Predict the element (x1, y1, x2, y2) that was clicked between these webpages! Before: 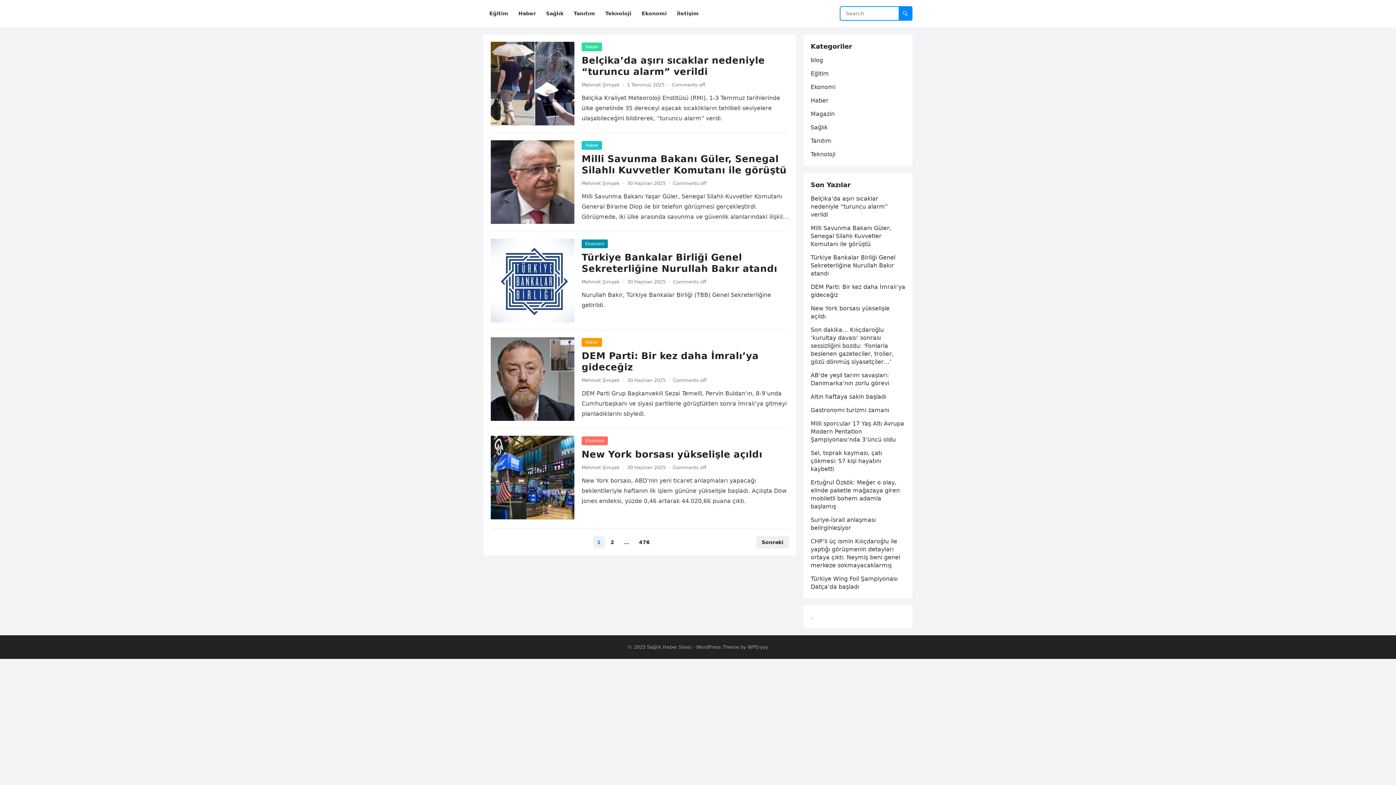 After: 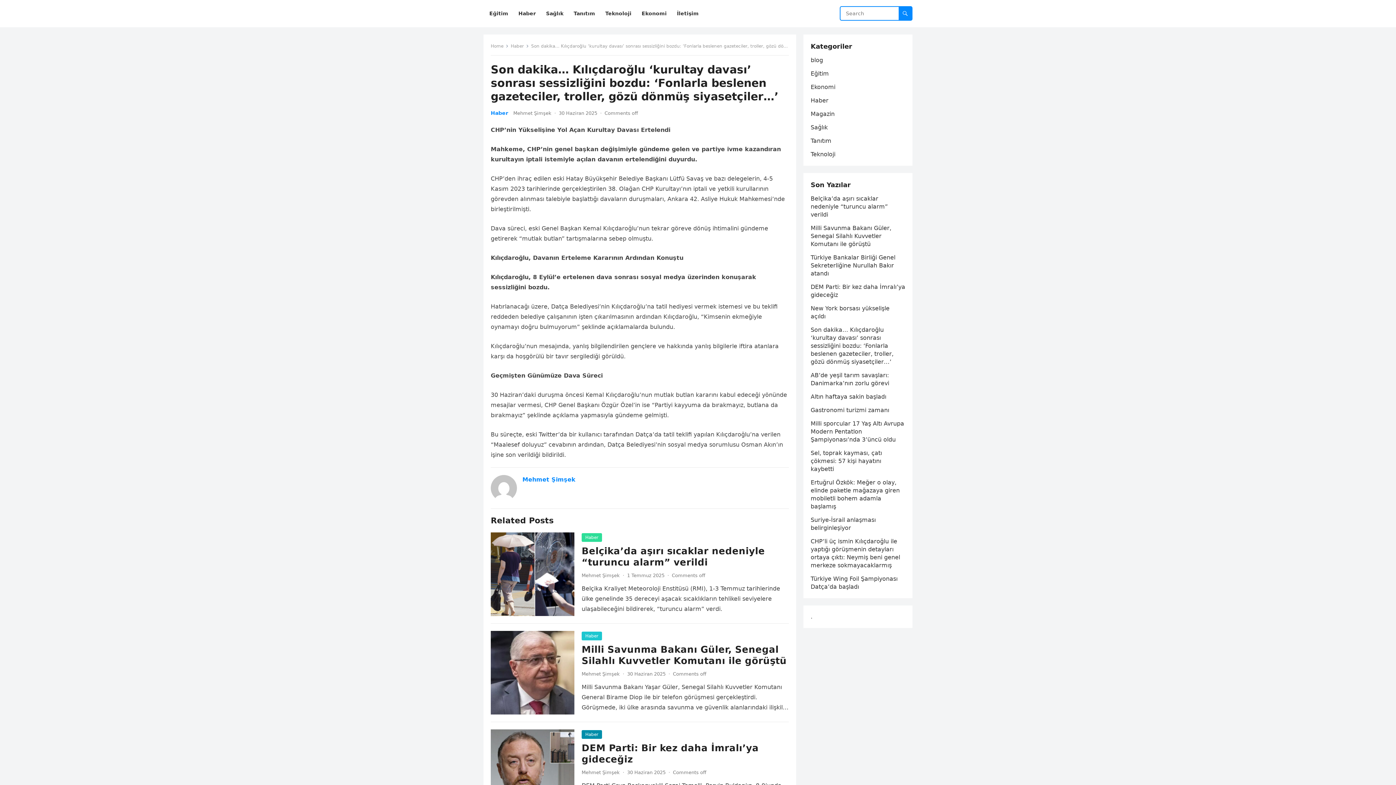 Action: bbox: (810, 326, 893, 365) label: Son dakika… Kılıçdaroğlu ‘kurultay davası’ sonrası sessizliğini bozdu: ‘Fonlarla beslenen gazeteciler, troller, gözü dönmüş siyasetçiler…’